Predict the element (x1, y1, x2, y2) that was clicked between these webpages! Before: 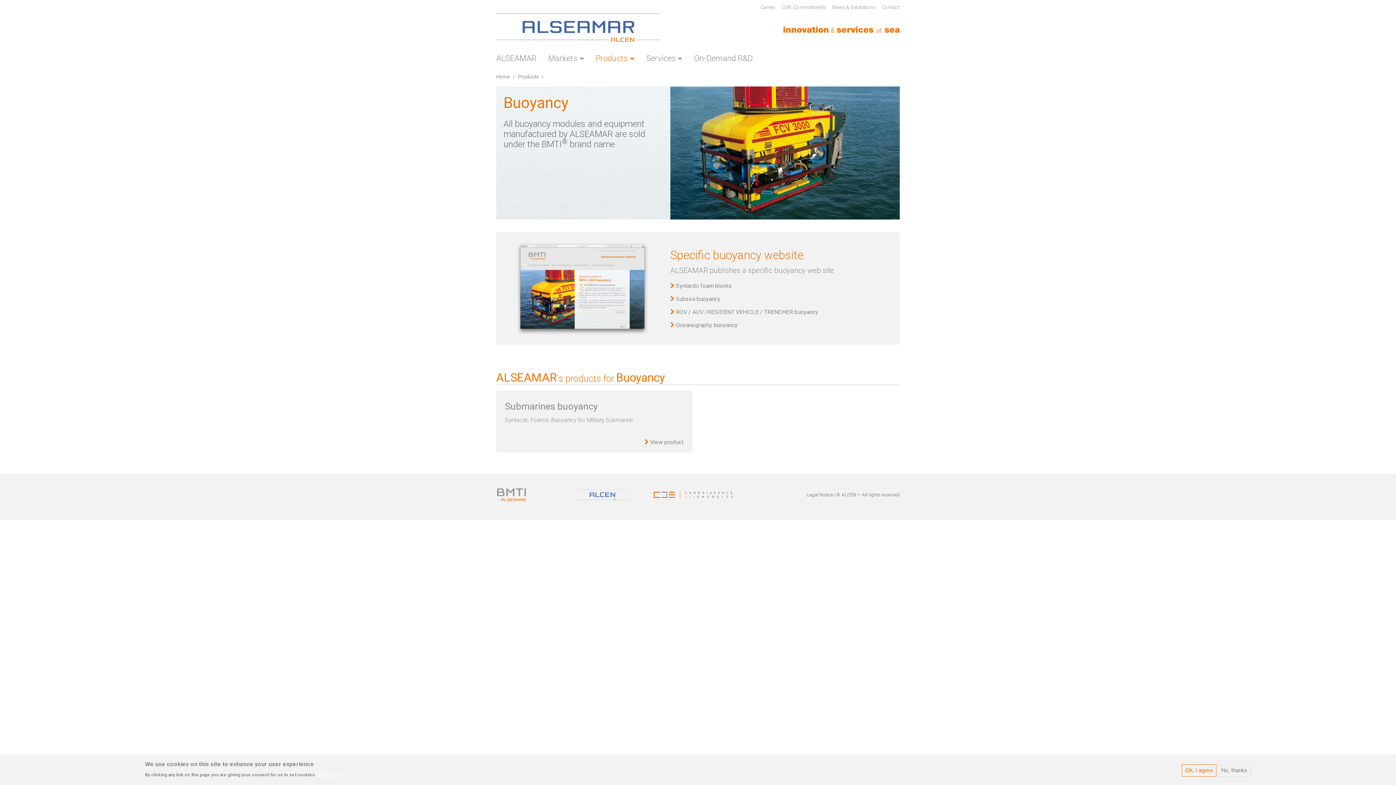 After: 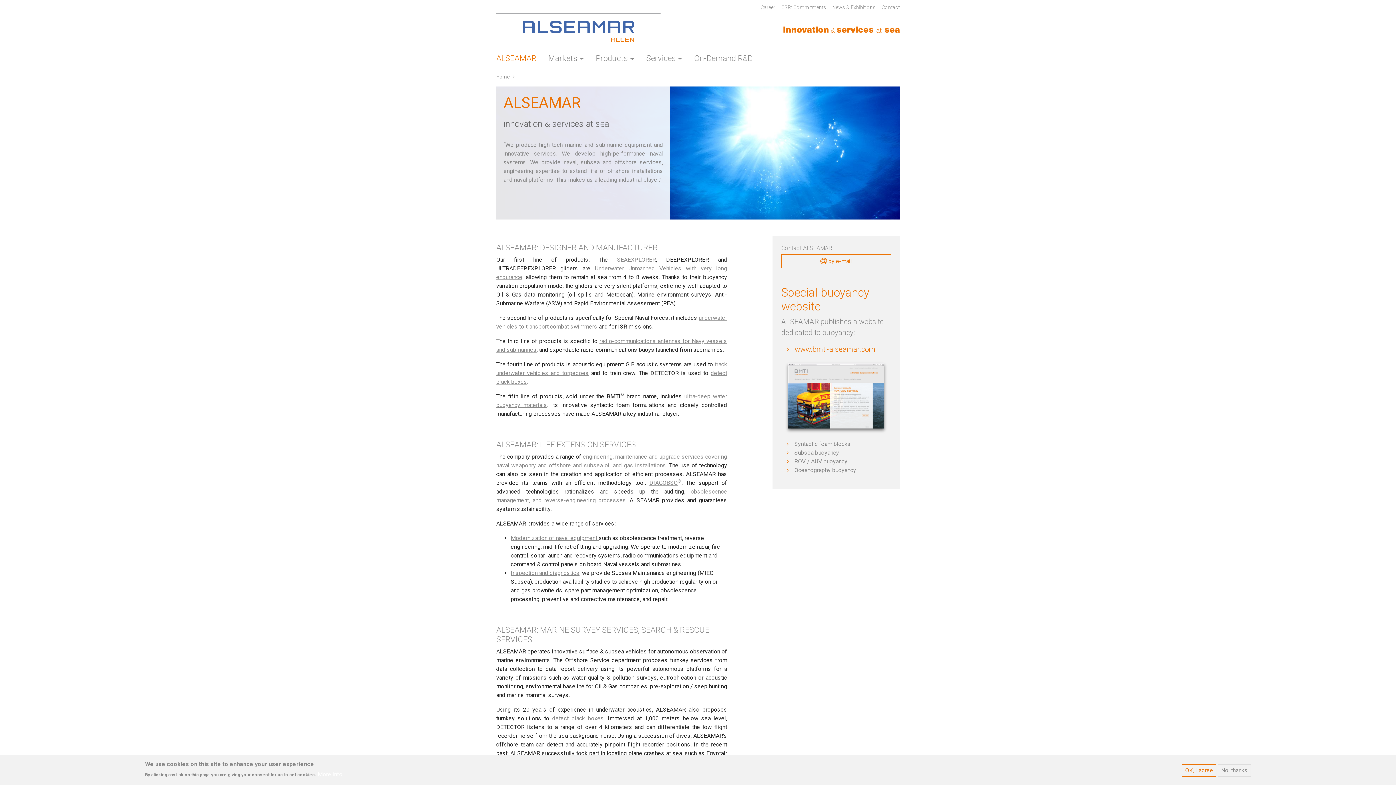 Action: bbox: (496, 52, 536, 64) label: ALSEAMAR